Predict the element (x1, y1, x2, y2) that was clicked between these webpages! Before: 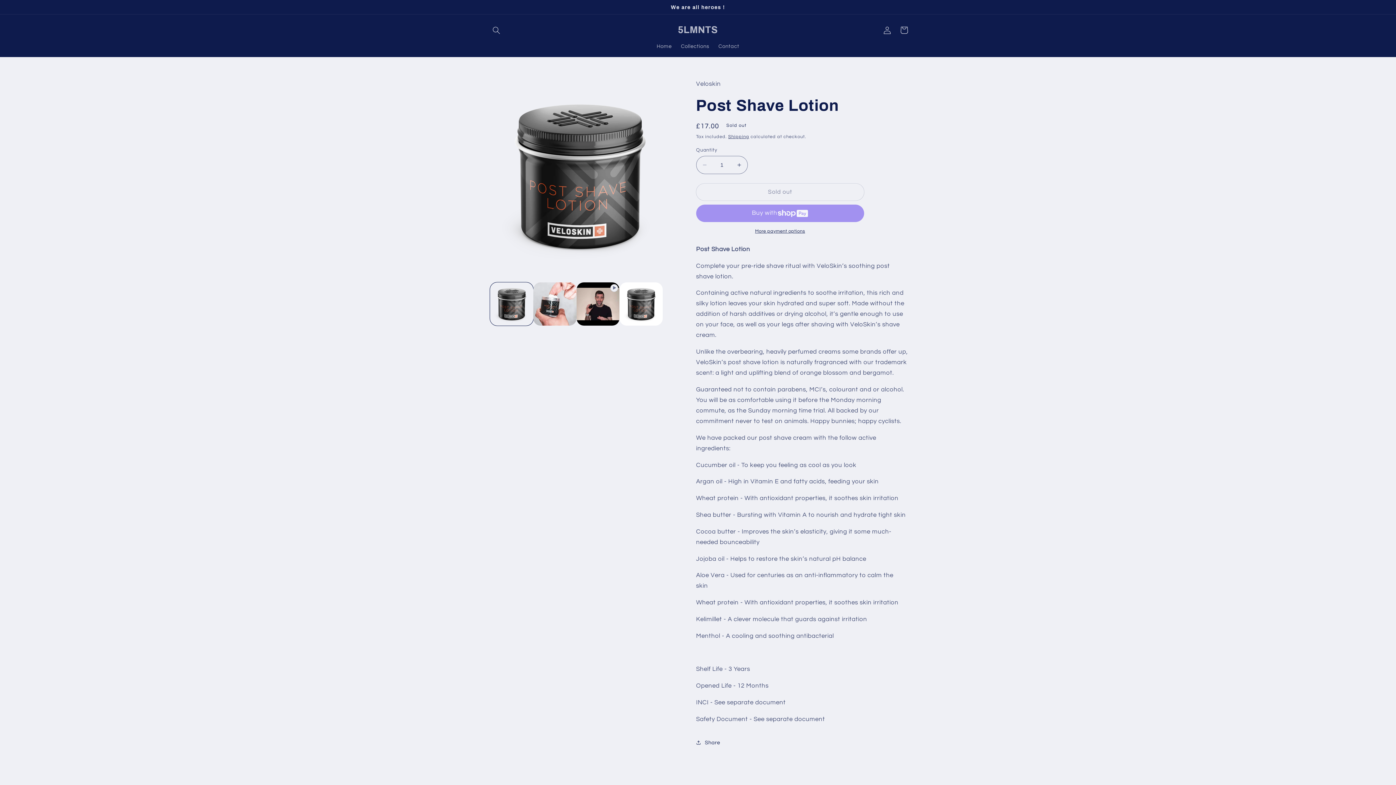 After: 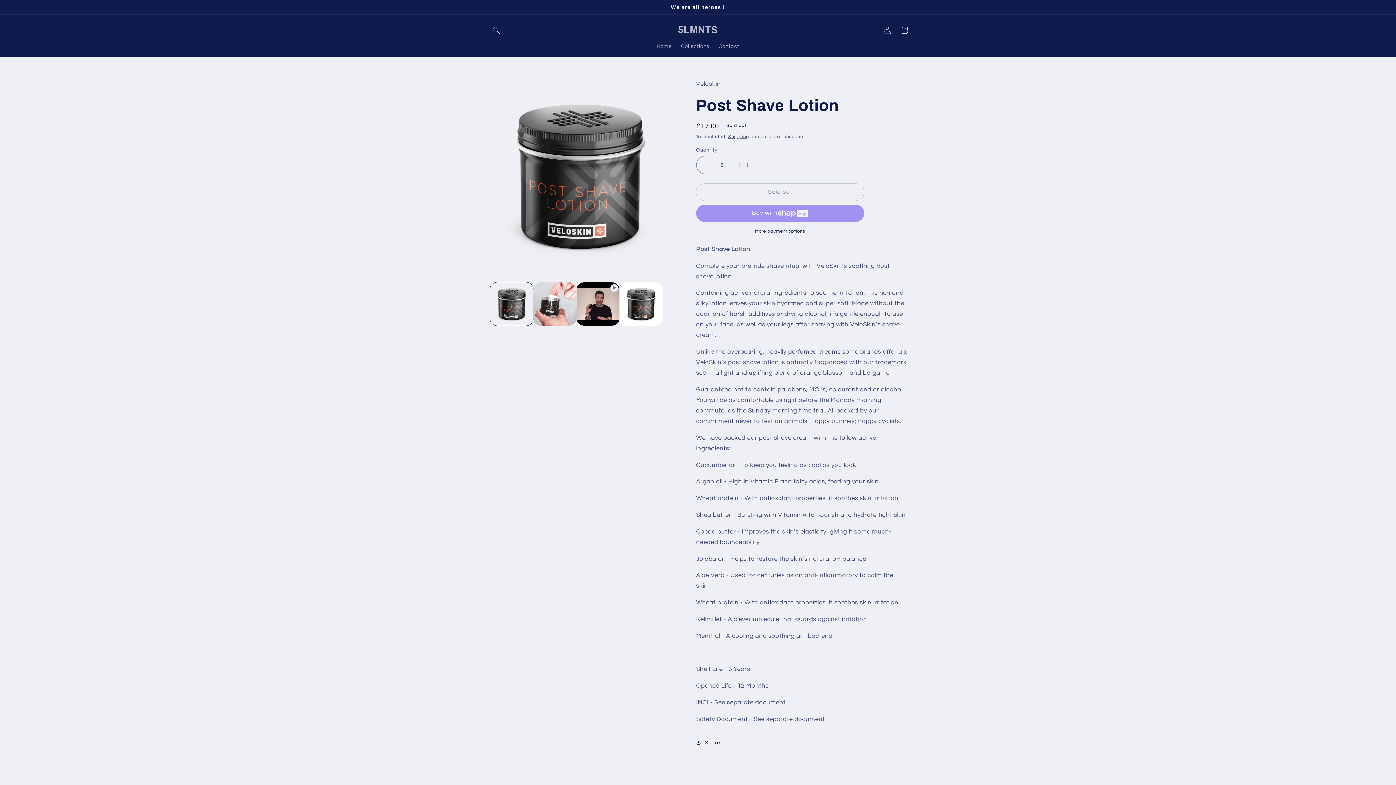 Action: bbox: (731, 156, 747, 174) label: Increase quantity for Post Shave Lotion